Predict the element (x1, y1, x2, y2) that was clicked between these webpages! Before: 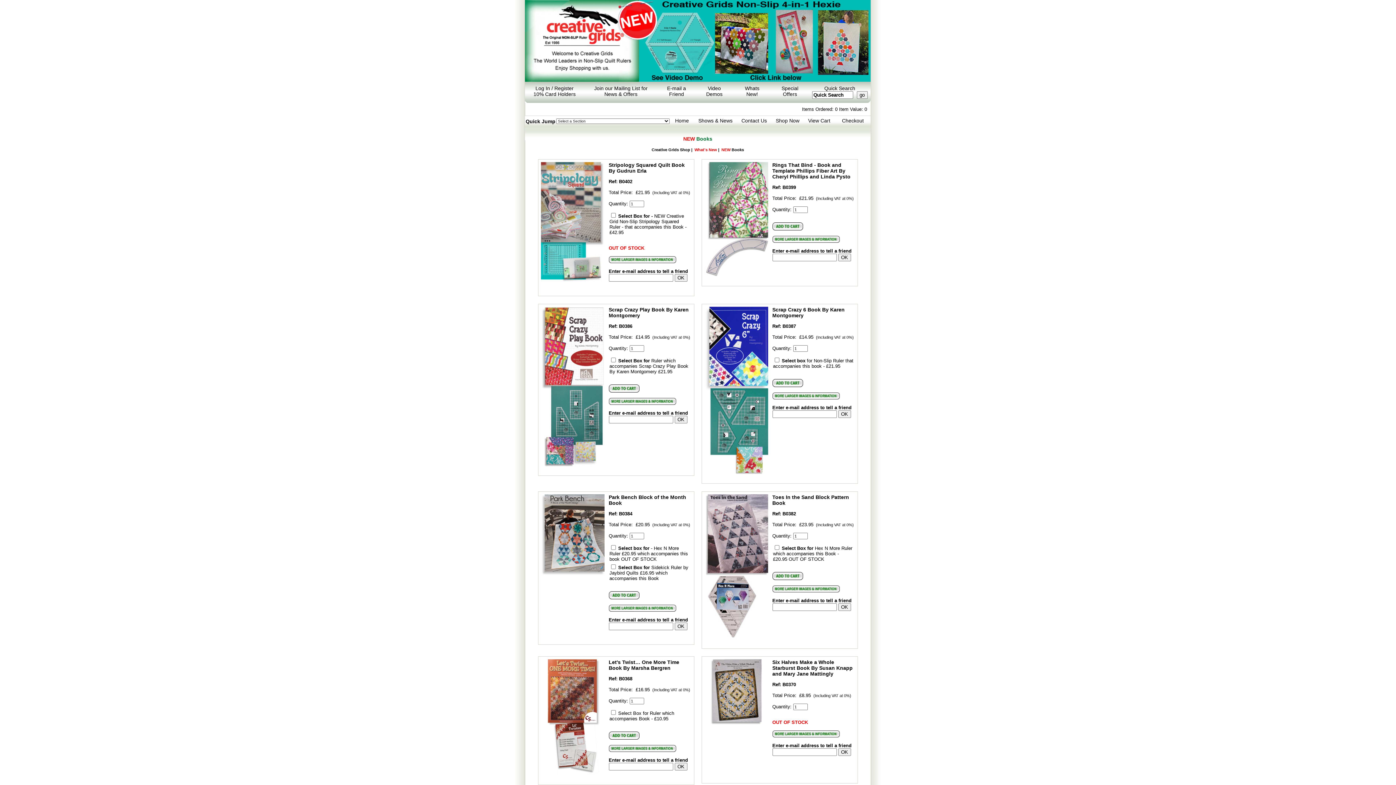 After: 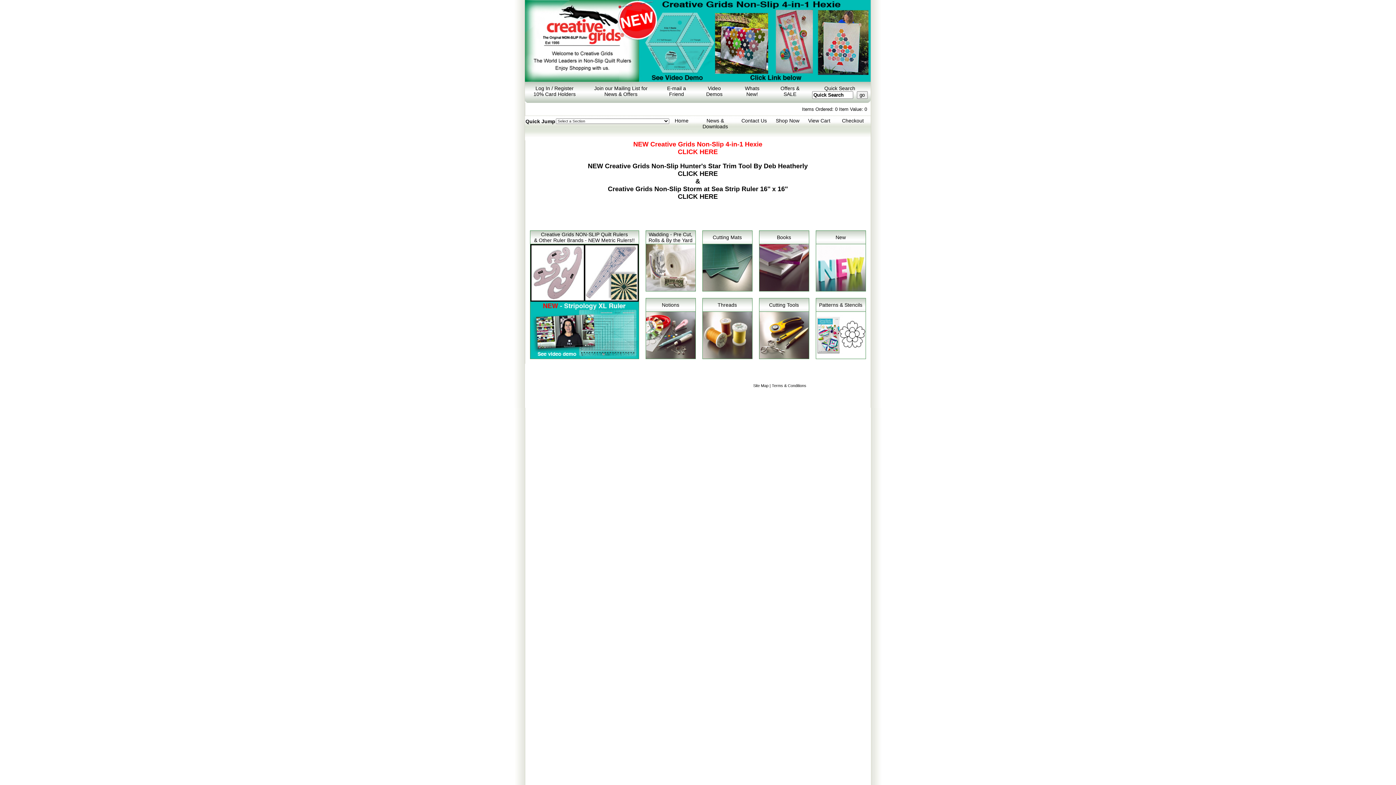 Action: bbox: (669, 116, 694, 126) label: Home